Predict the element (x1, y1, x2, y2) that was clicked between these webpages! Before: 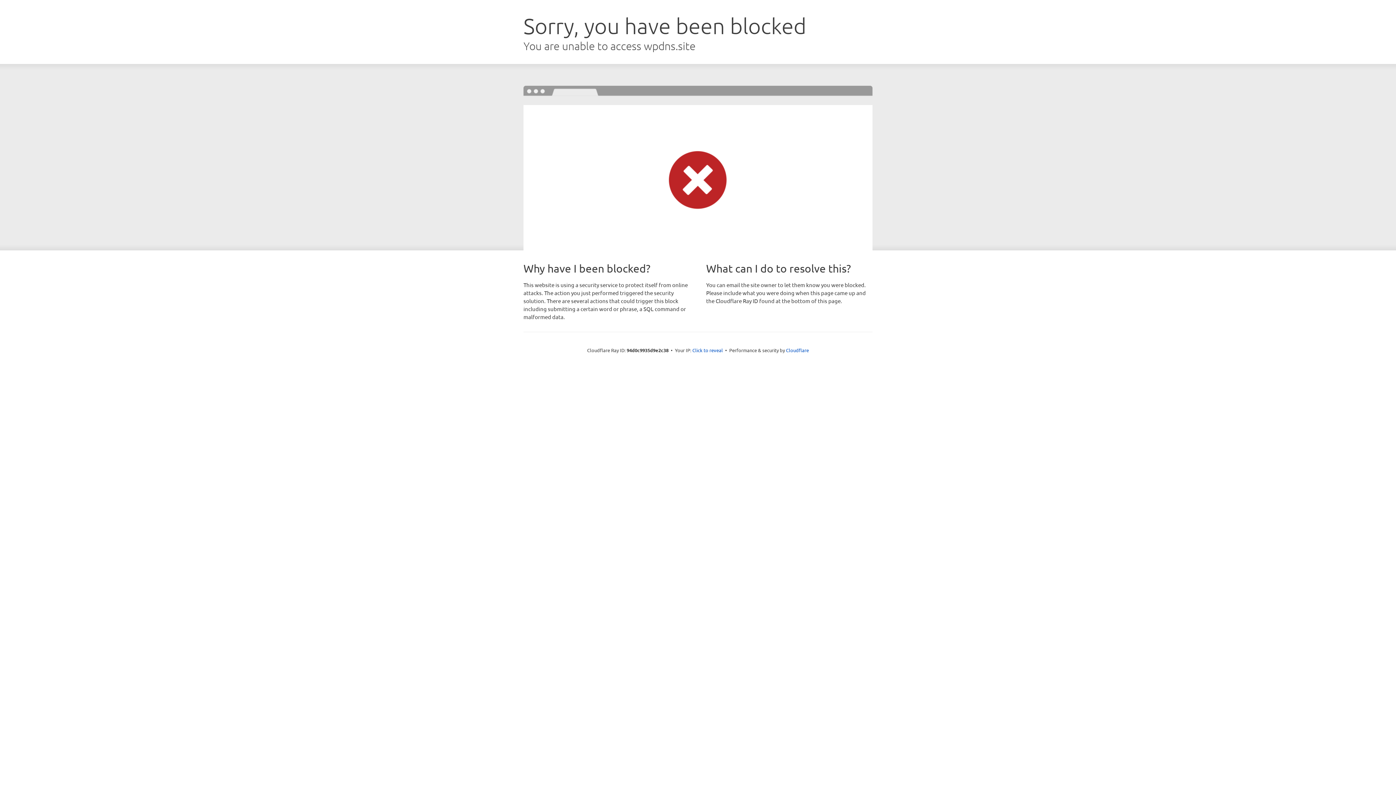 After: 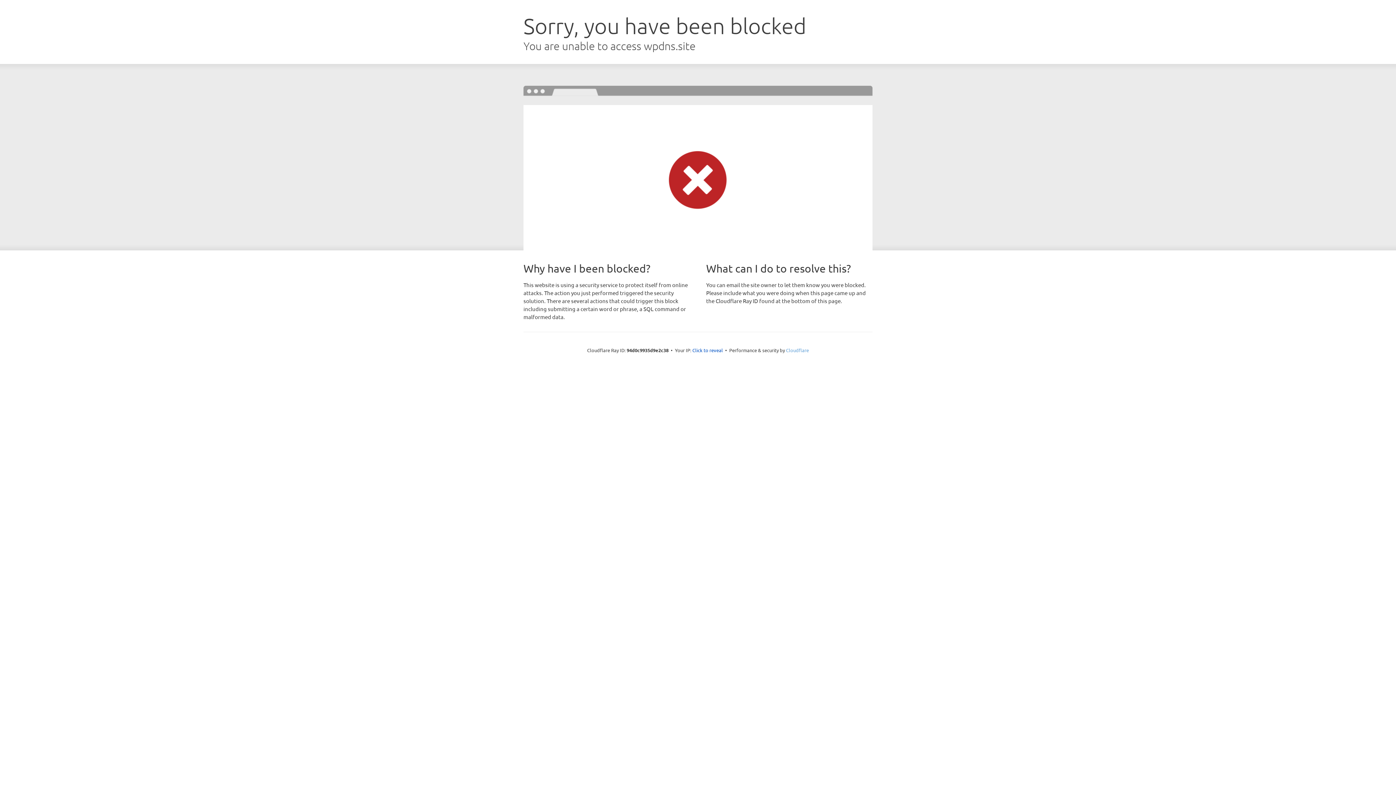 Action: bbox: (786, 347, 809, 353) label: Cloudflare